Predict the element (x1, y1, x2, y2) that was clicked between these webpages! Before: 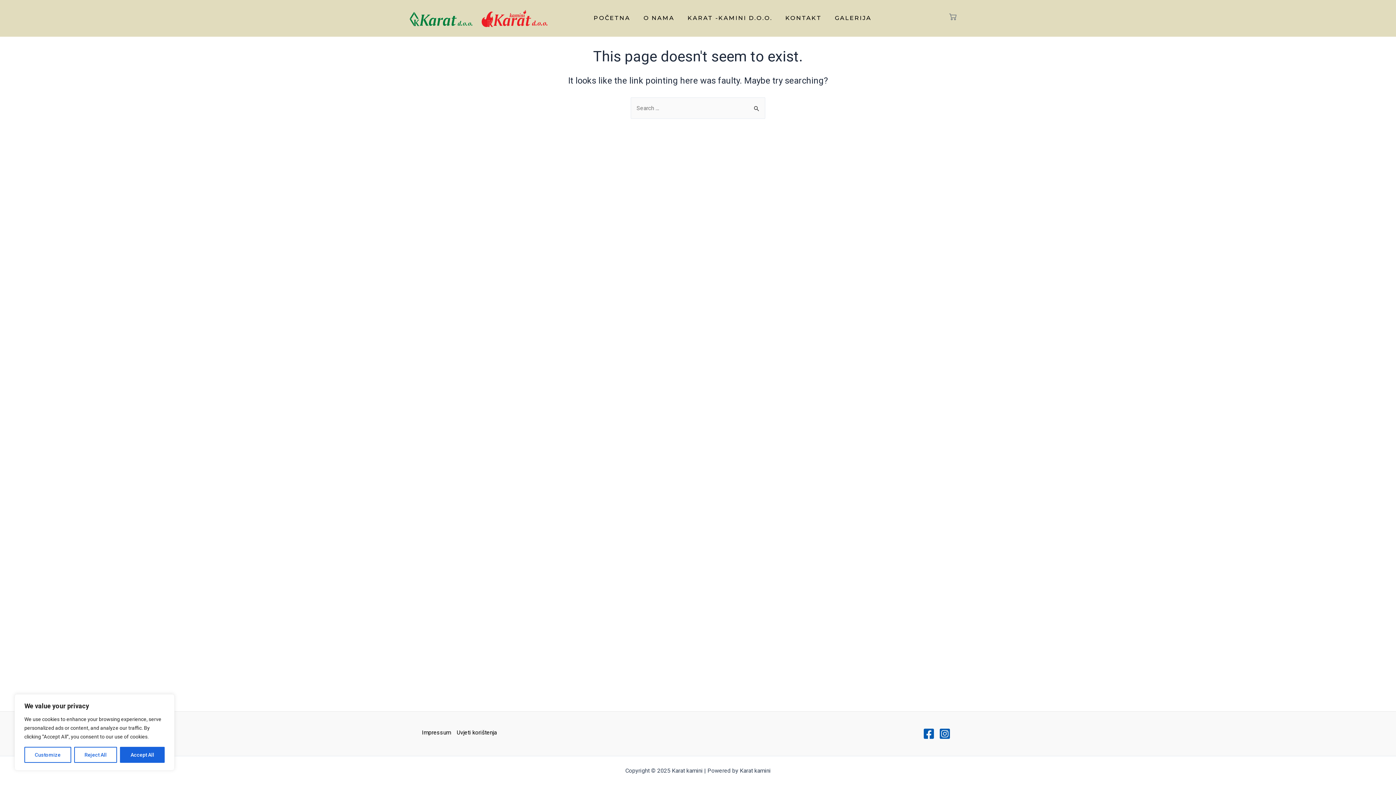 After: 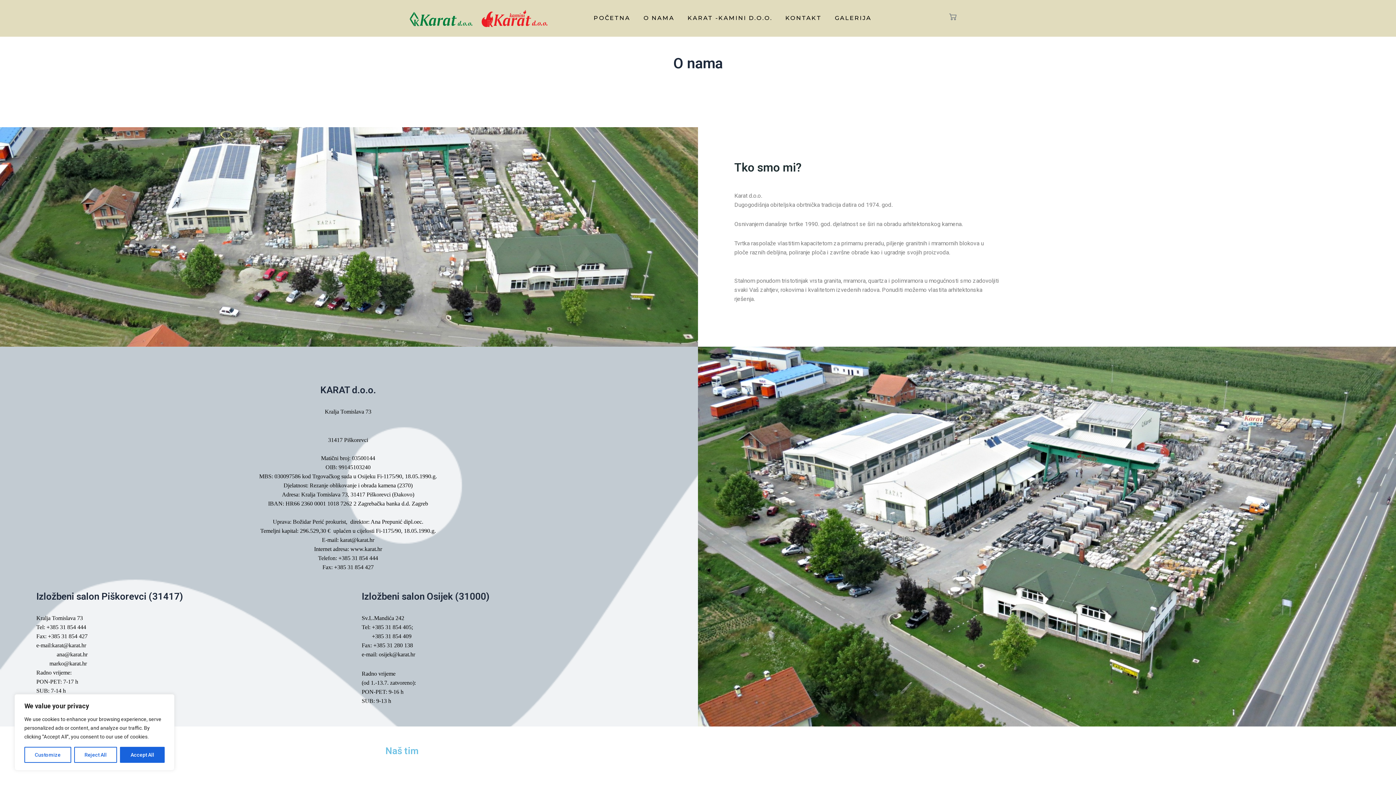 Action: label: O NAMA bbox: (637, 11, 681, 24)